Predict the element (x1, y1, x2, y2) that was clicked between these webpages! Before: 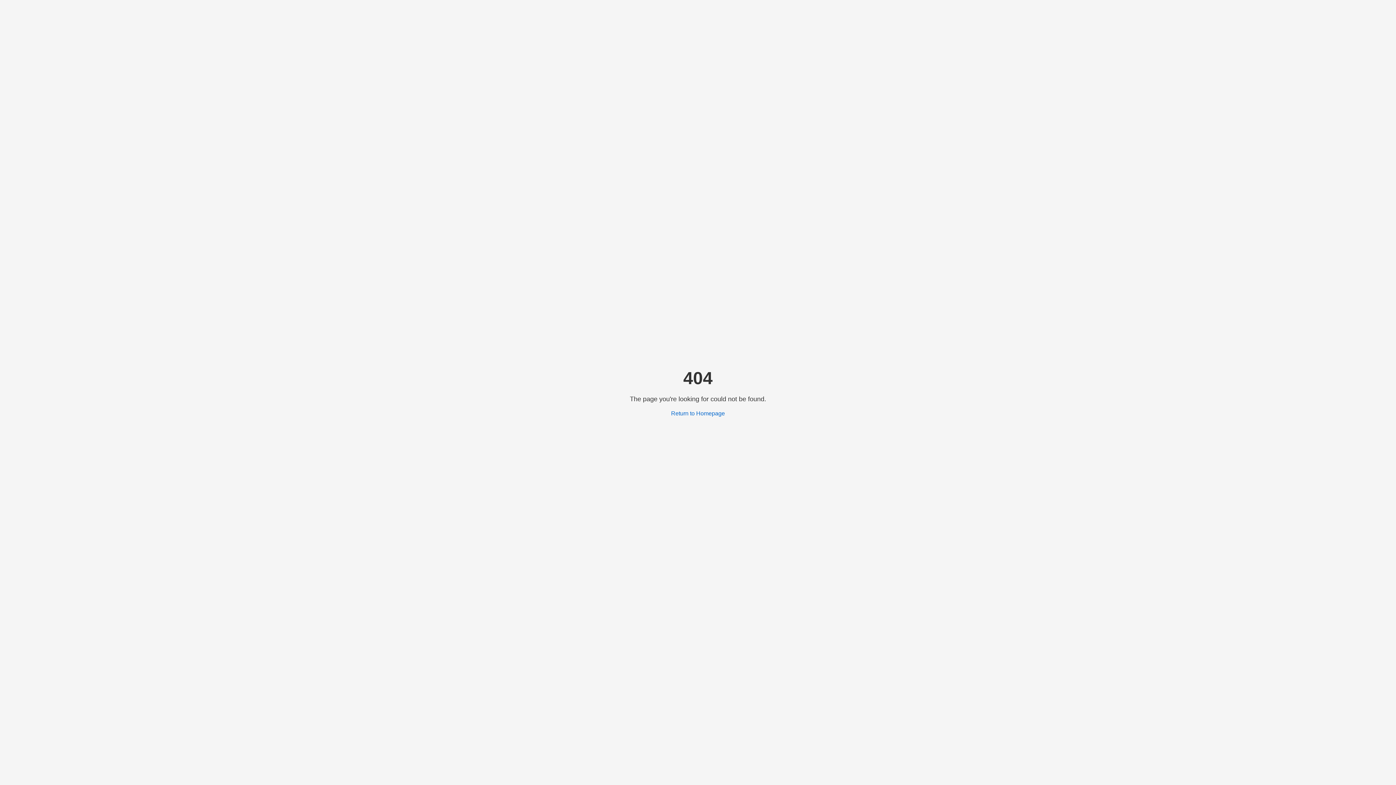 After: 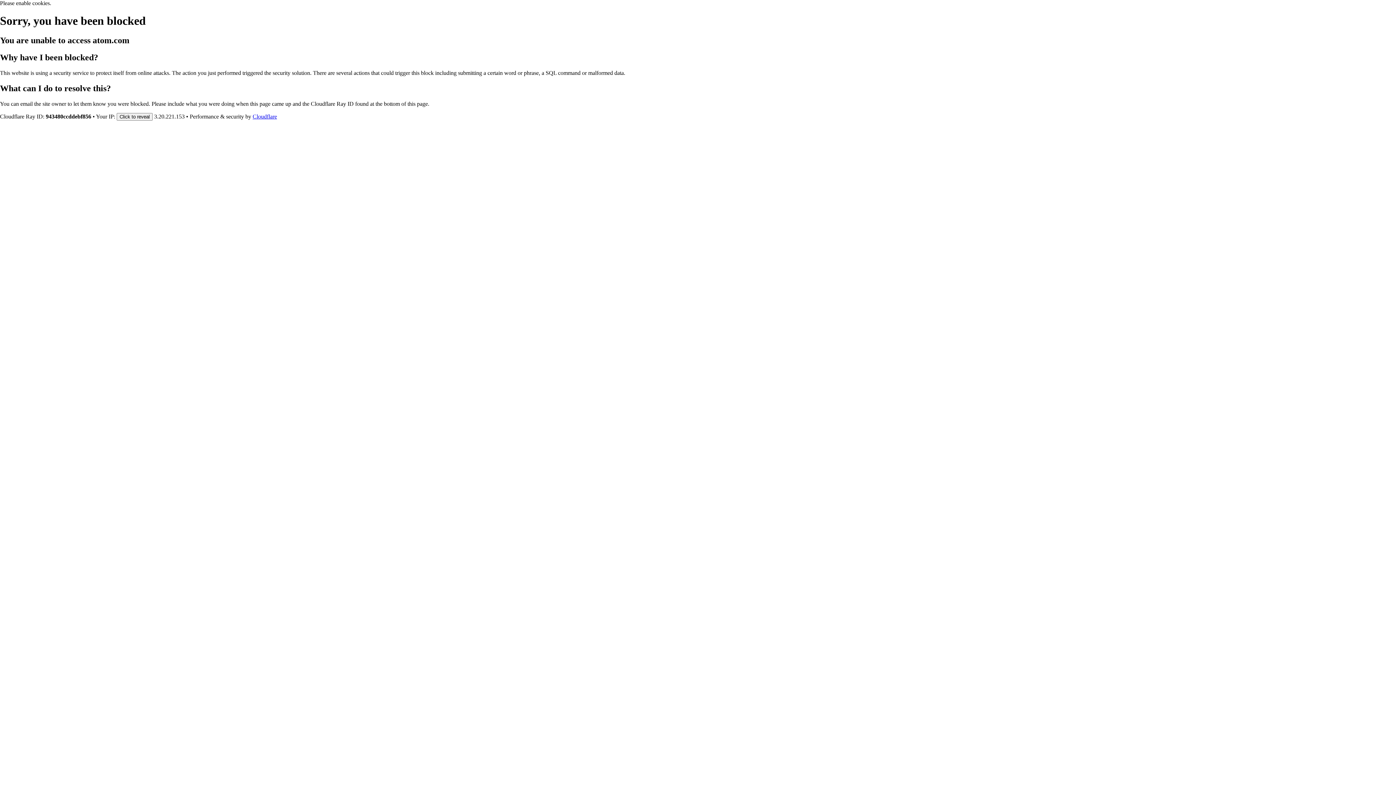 Action: bbox: (671, 410, 725, 416) label: Return to Homepage